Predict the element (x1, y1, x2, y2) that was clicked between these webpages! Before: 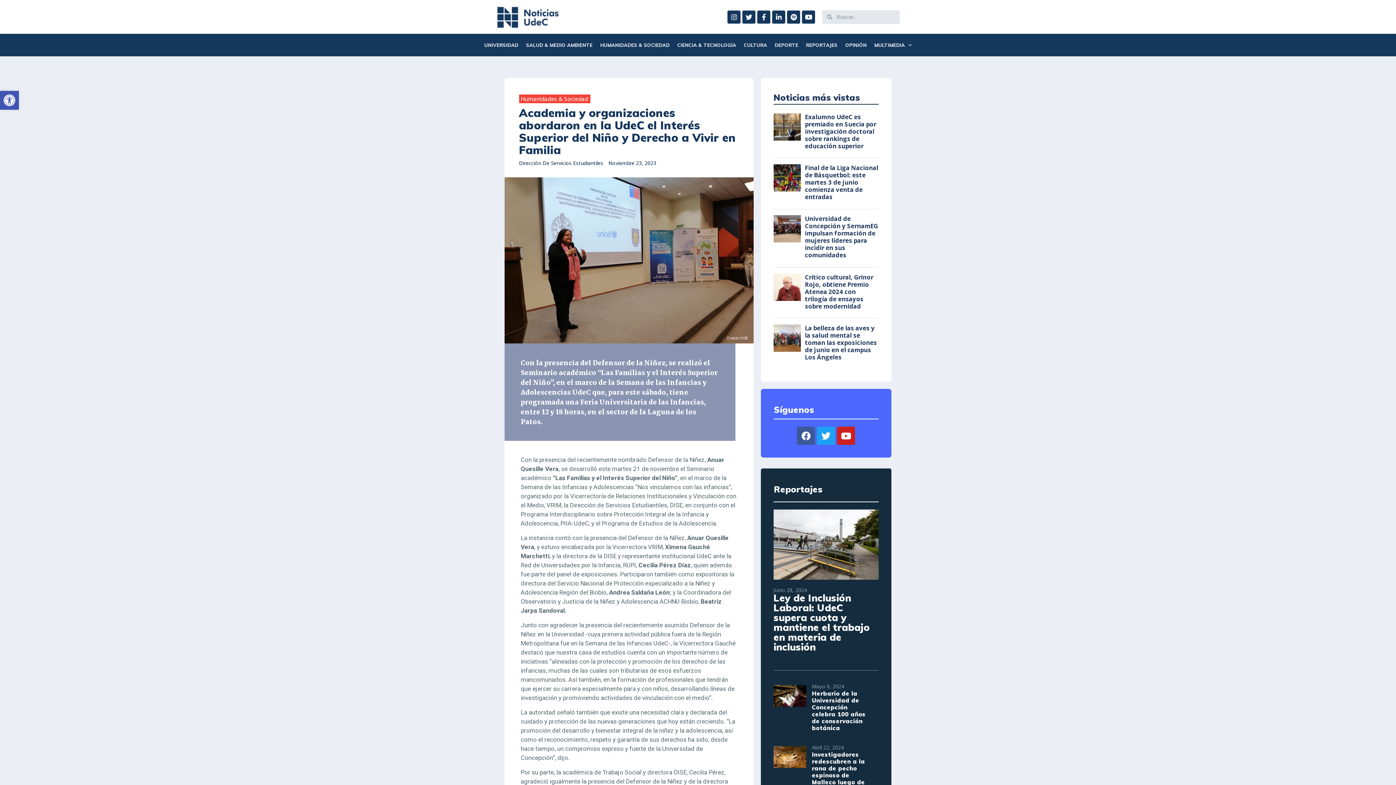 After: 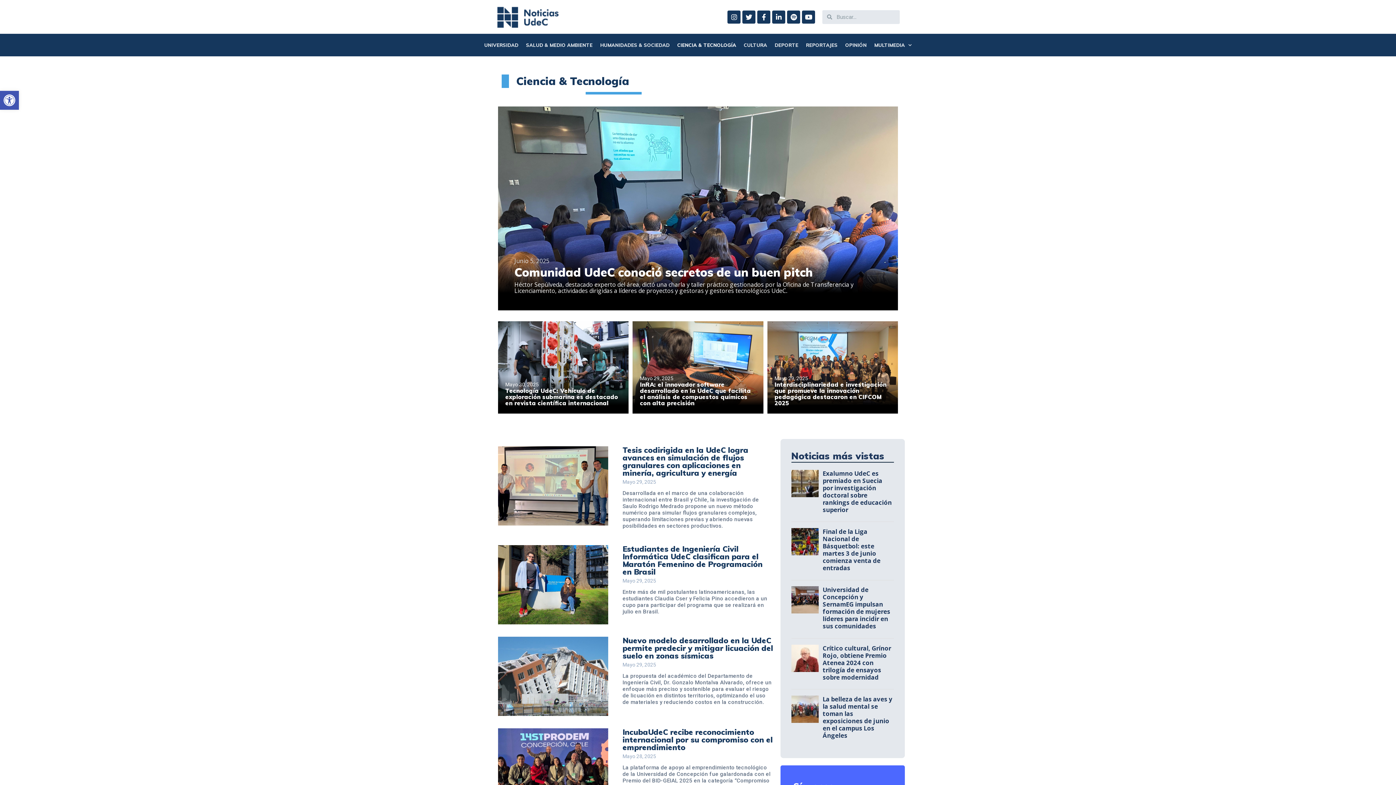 Action: label: CIENCIA & TECNOLOGÍA bbox: (675, 39, 738, 50)